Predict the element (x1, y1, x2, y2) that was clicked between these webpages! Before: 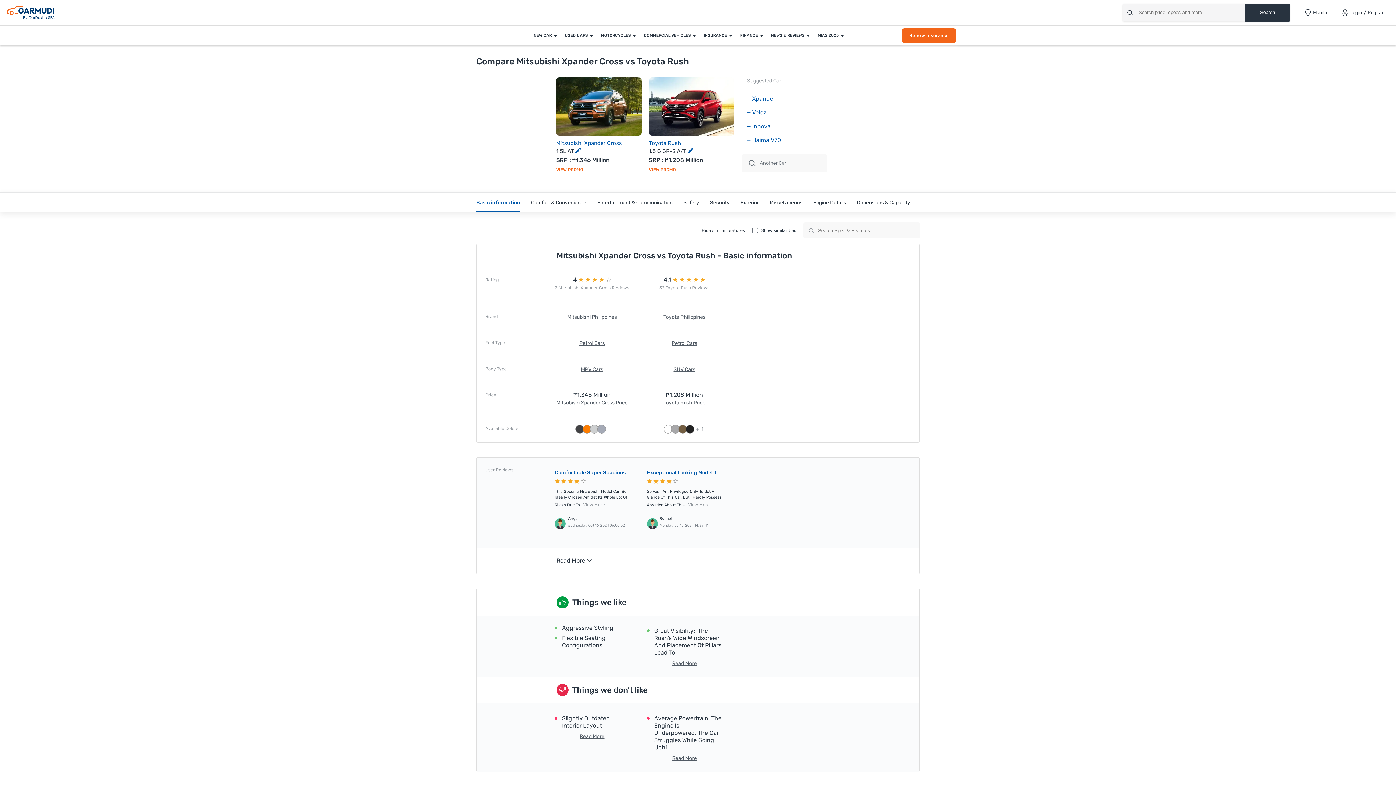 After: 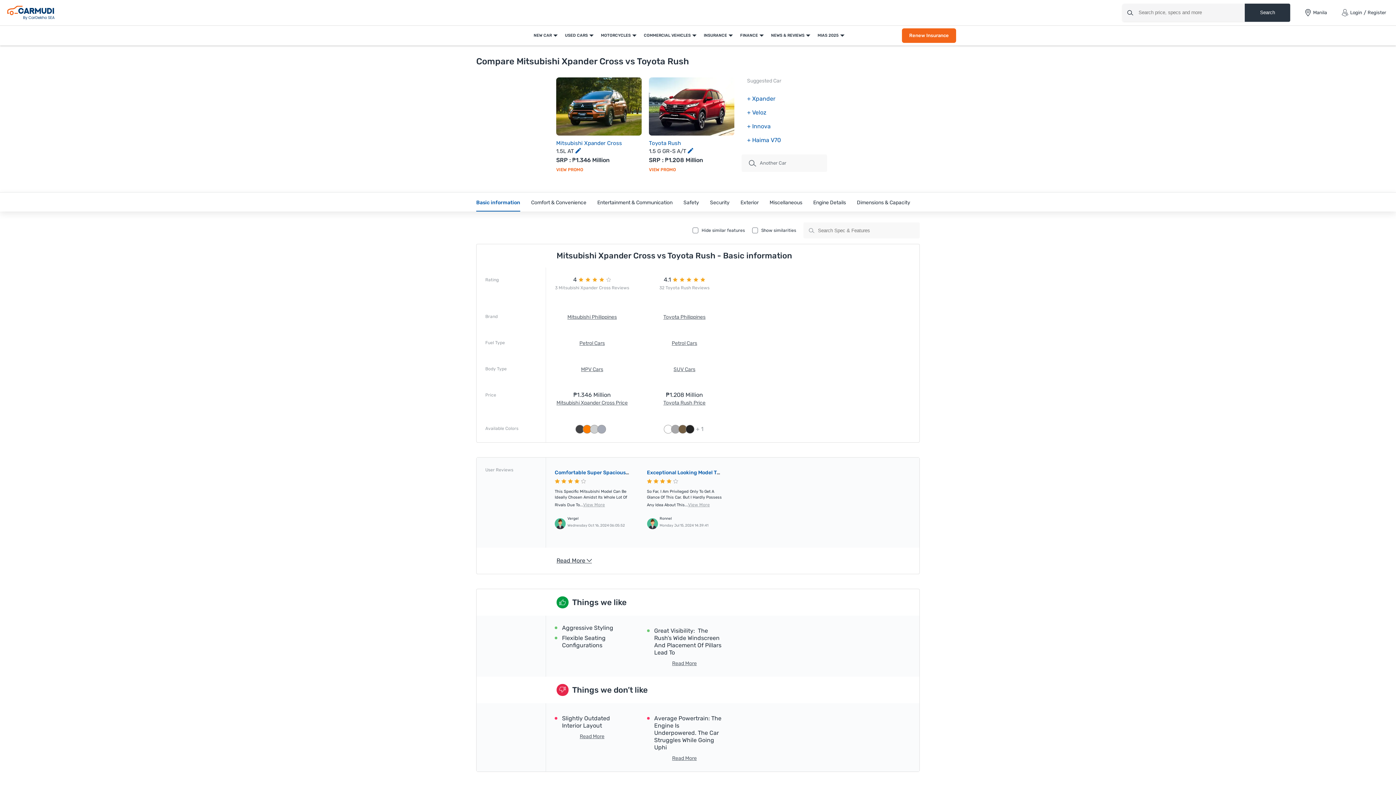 Action: bbox: (649, 140, 681, 146) label: Toyota Rush